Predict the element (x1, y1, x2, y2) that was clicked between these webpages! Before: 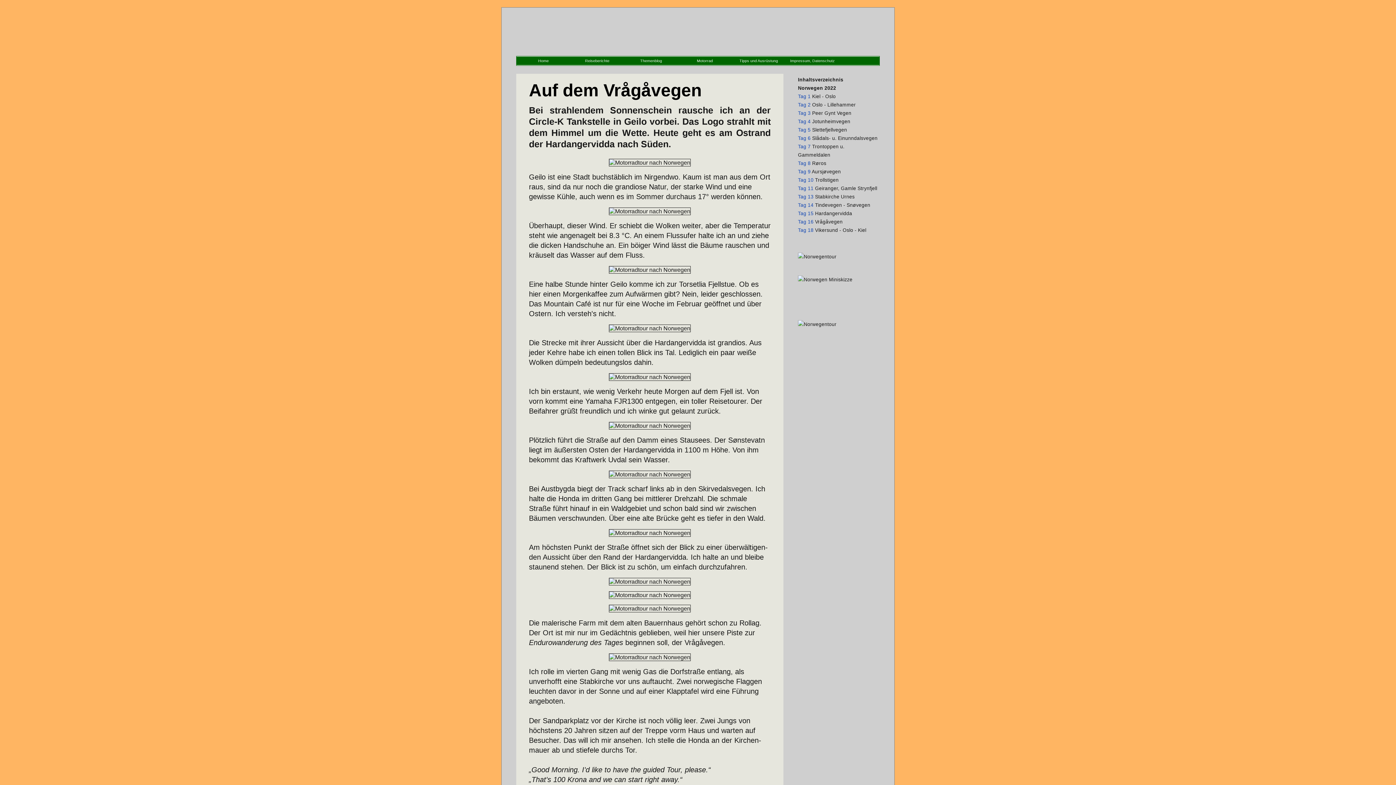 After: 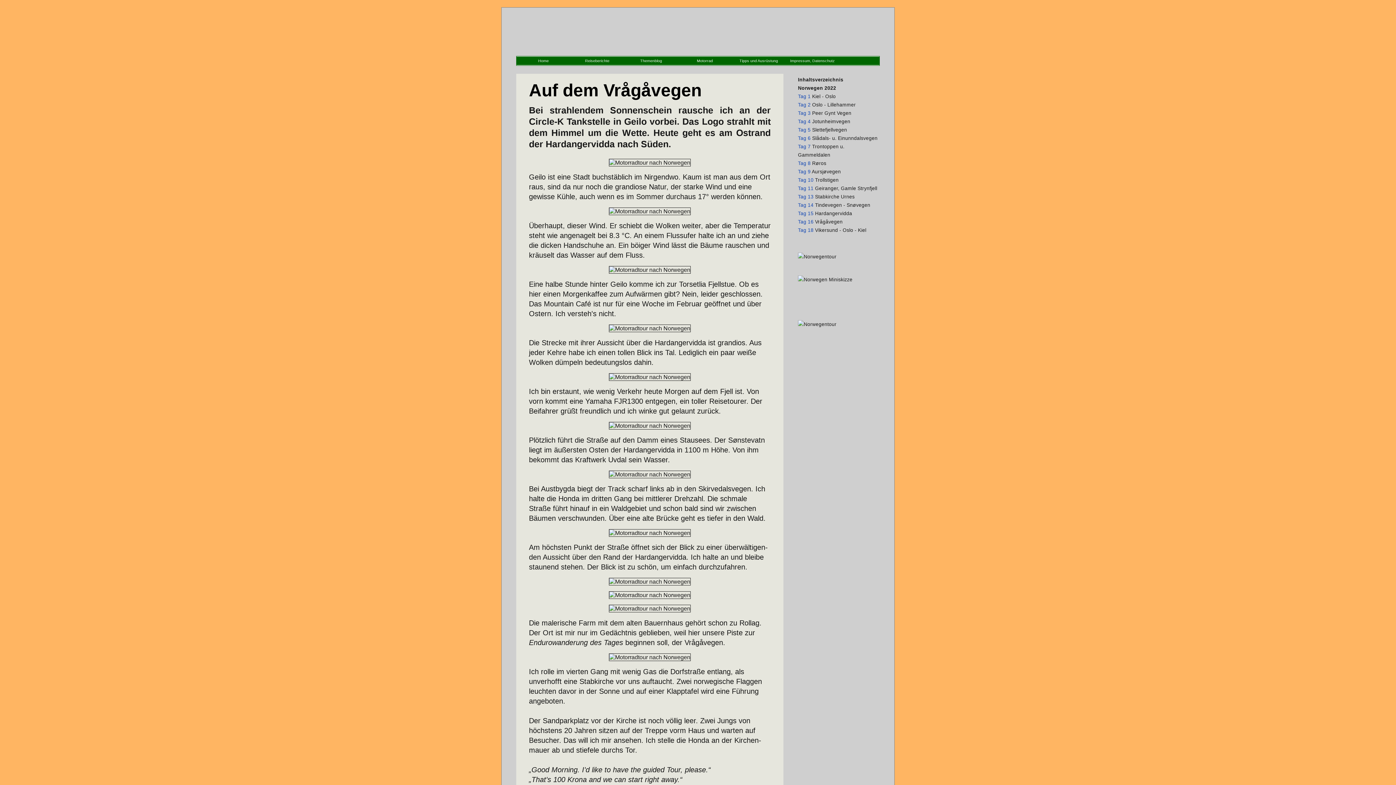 Action: bbox: (570, 57, 624, 64) label: Reiseberichte